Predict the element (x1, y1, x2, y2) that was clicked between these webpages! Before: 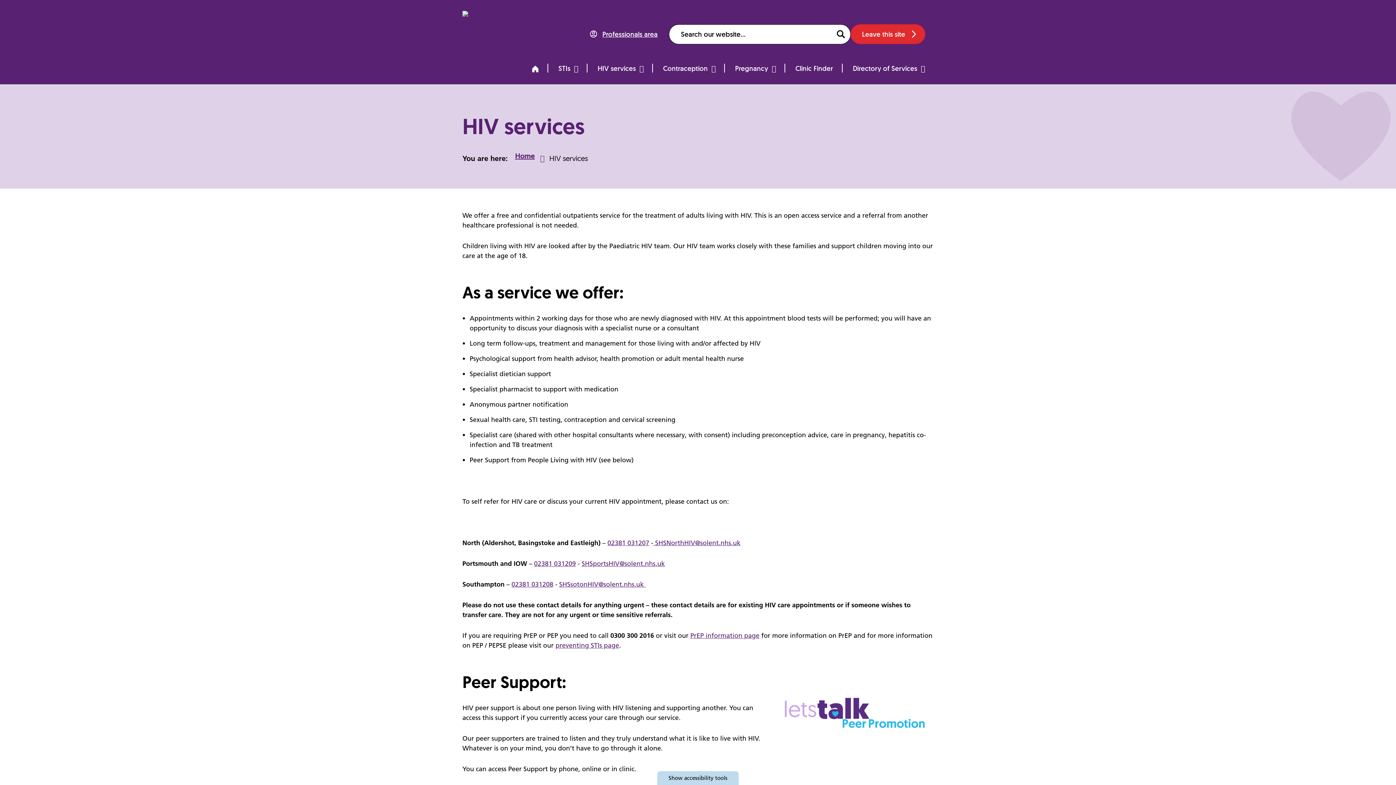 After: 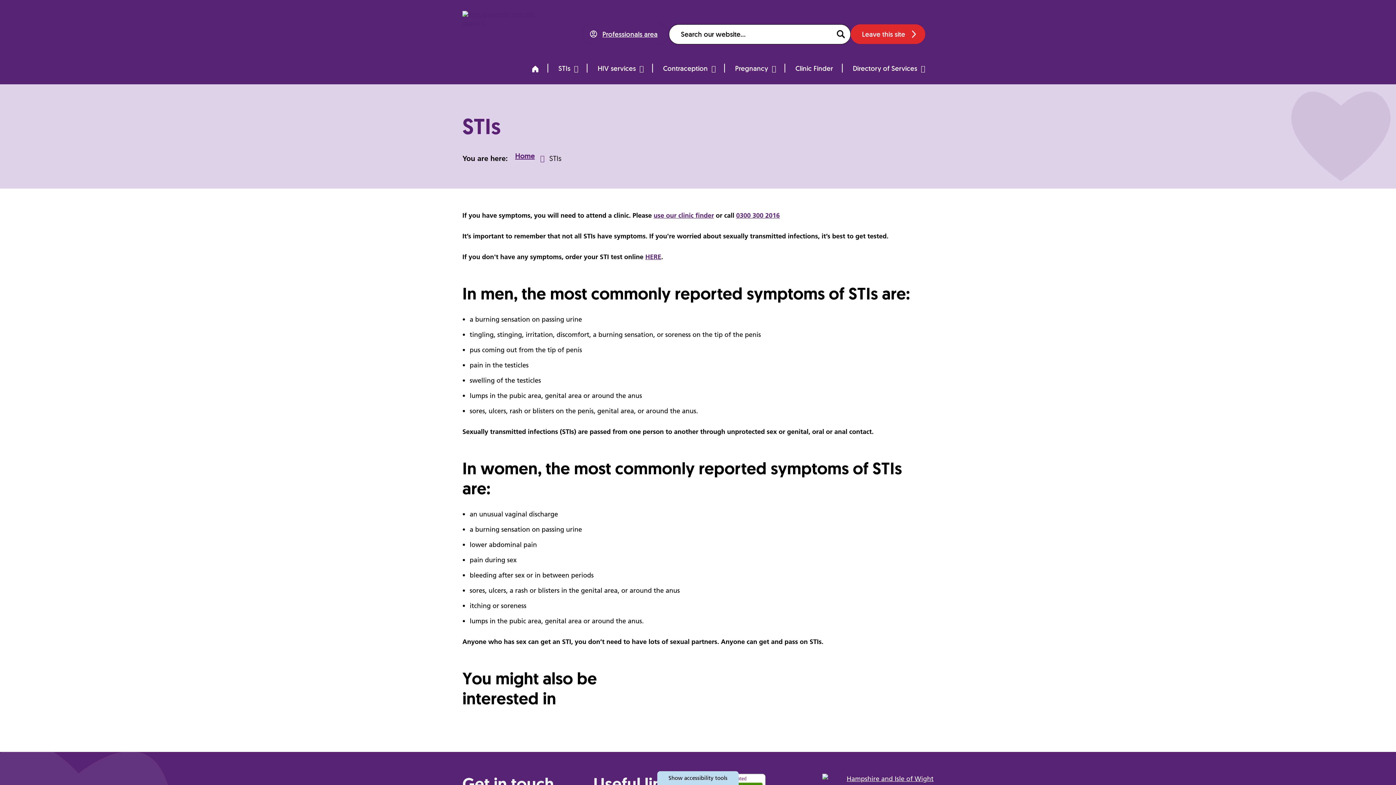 Action: label: STIs bbox: (553, 57, 582, 78)